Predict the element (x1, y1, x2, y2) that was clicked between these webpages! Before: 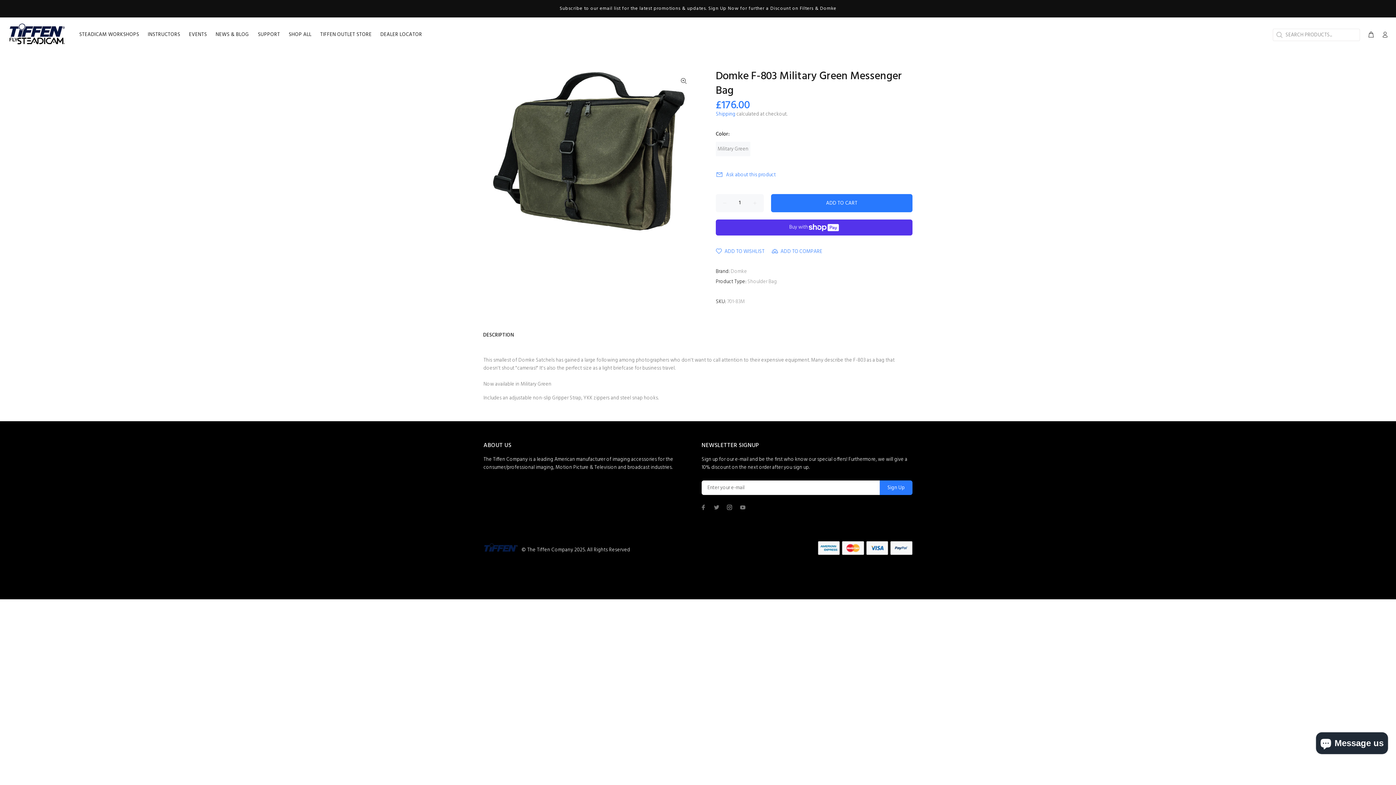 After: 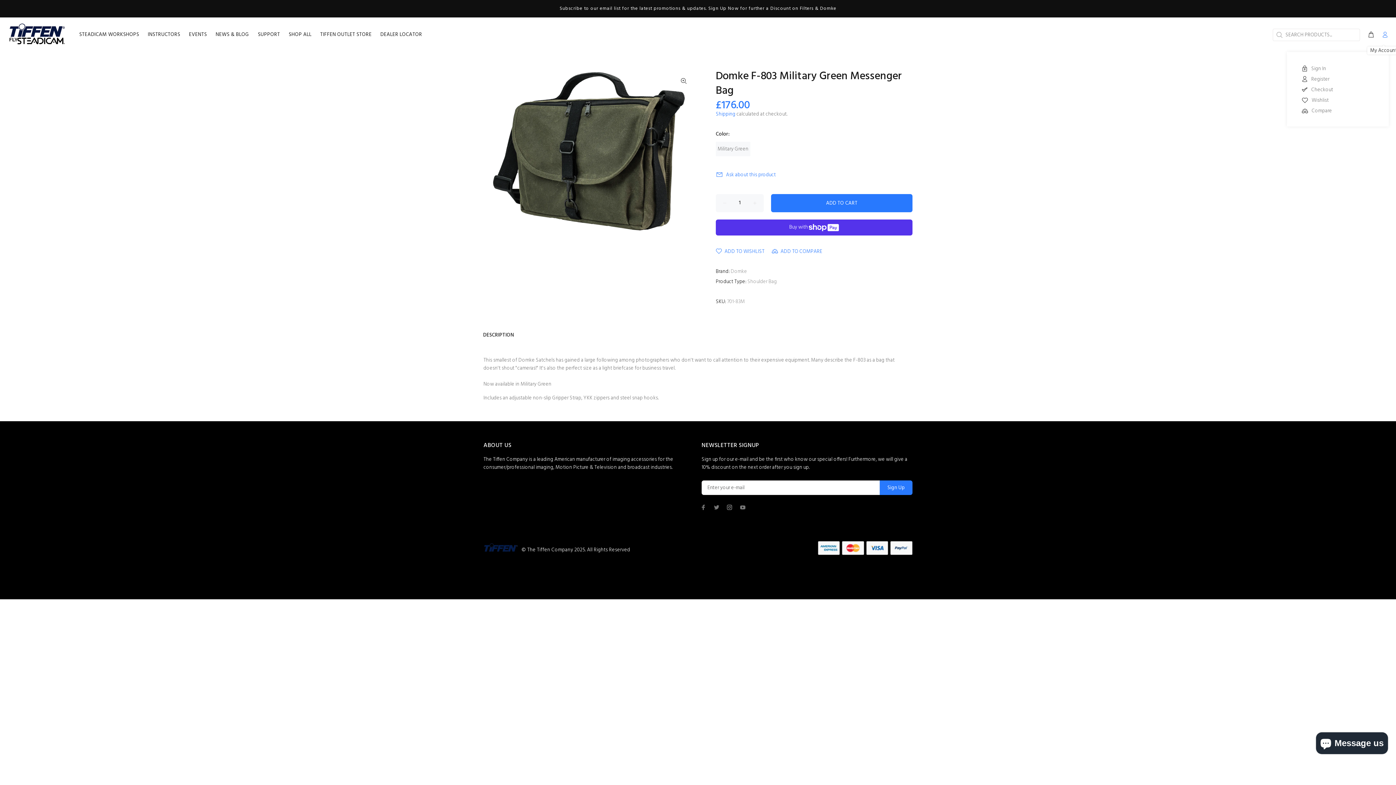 Action: bbox: (1378, 28, 1389, 41)